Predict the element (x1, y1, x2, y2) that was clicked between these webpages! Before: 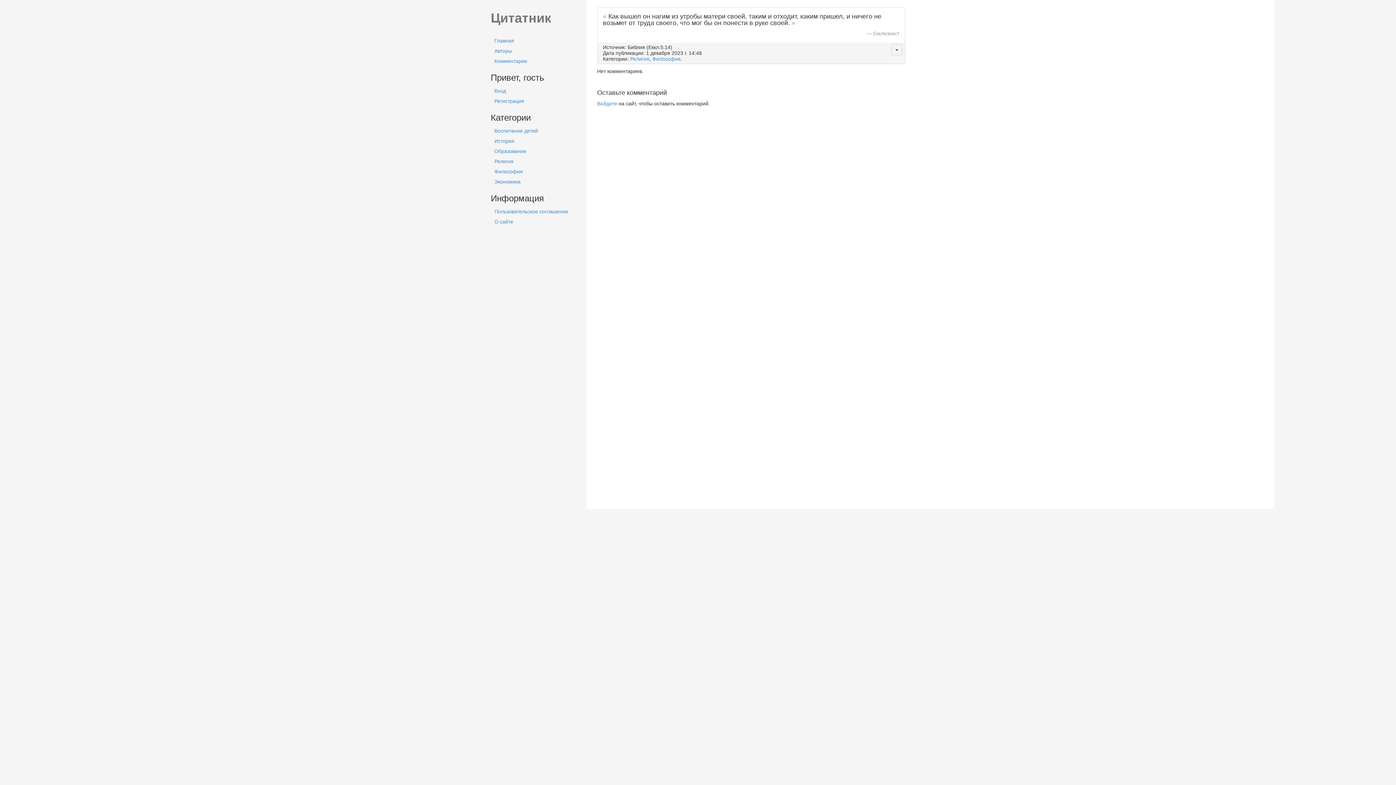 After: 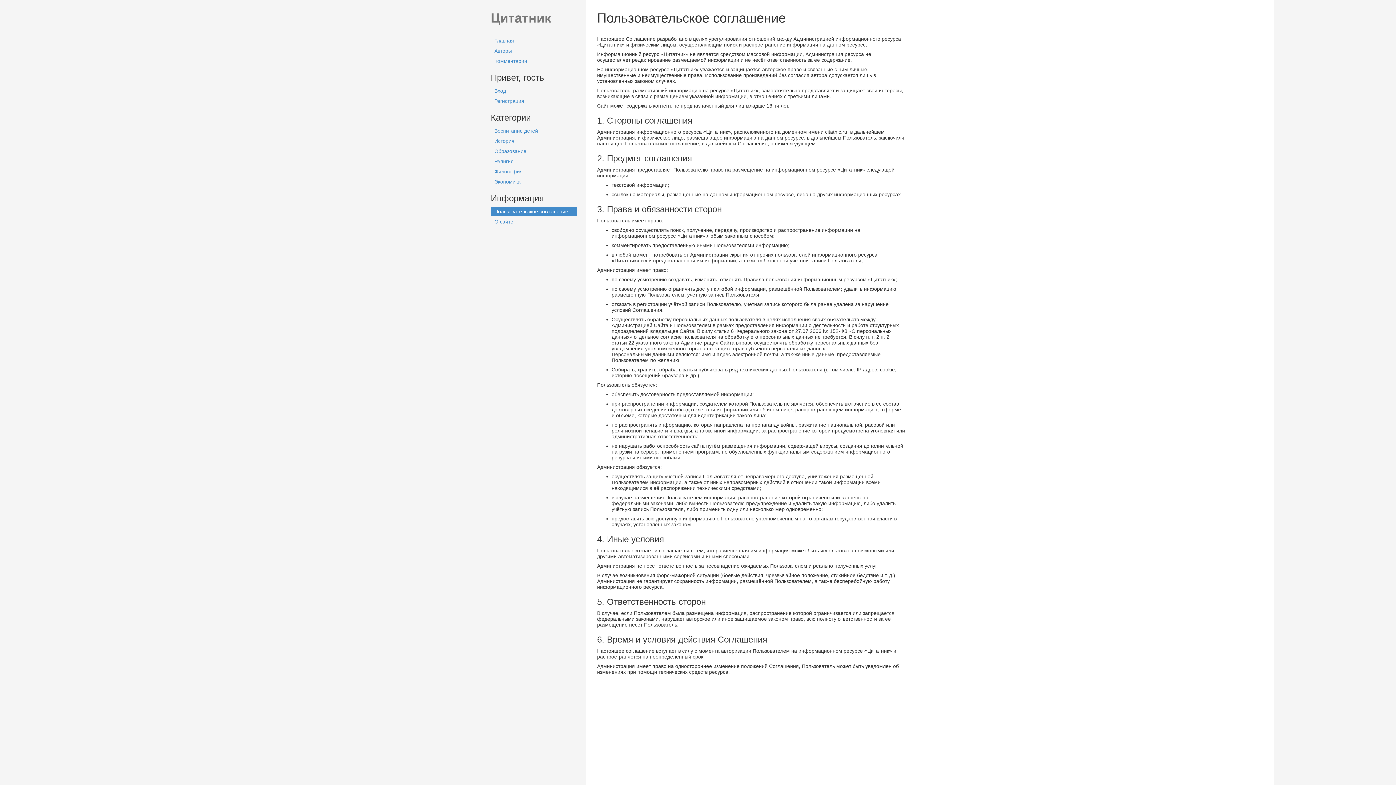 Action: bbox: (490, 206, 577, 216) label: Пользовательское соглашение